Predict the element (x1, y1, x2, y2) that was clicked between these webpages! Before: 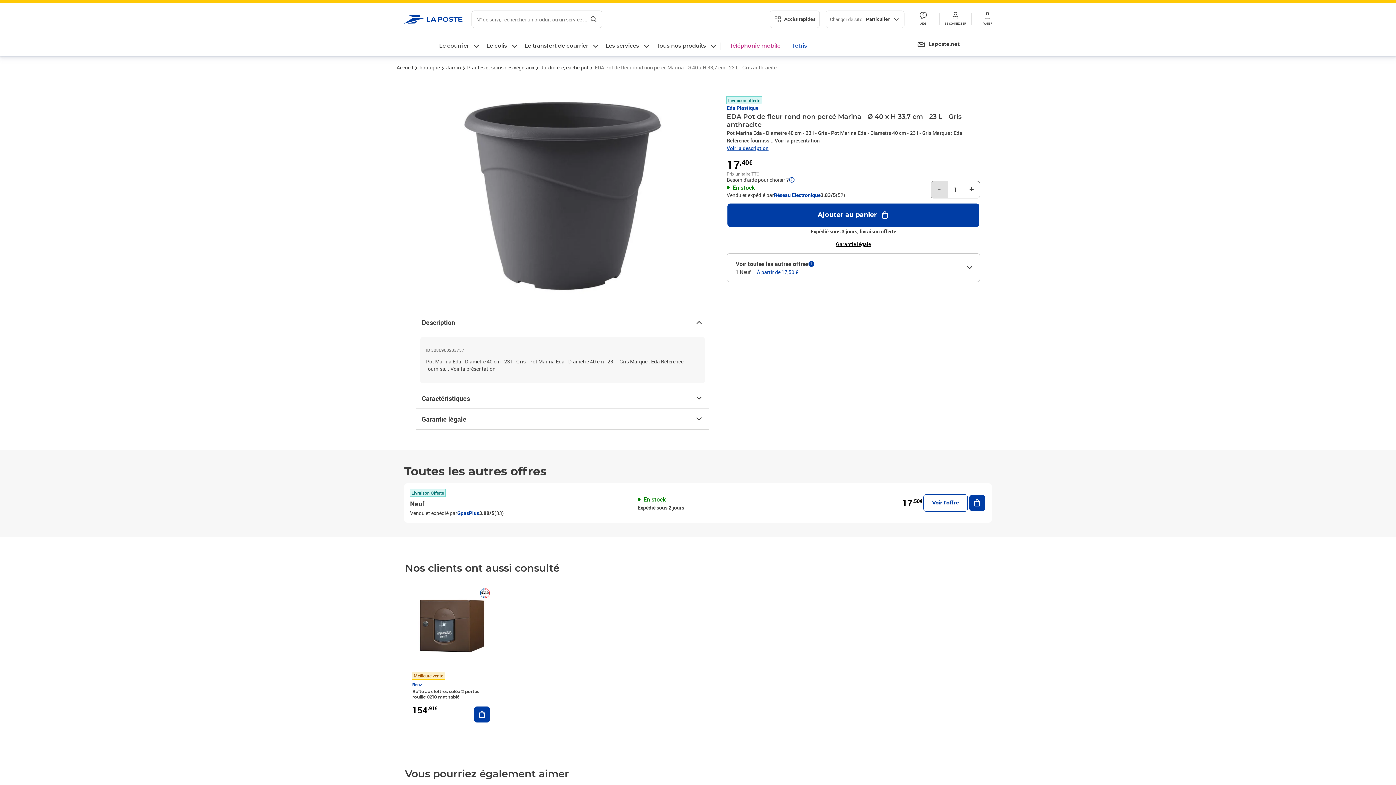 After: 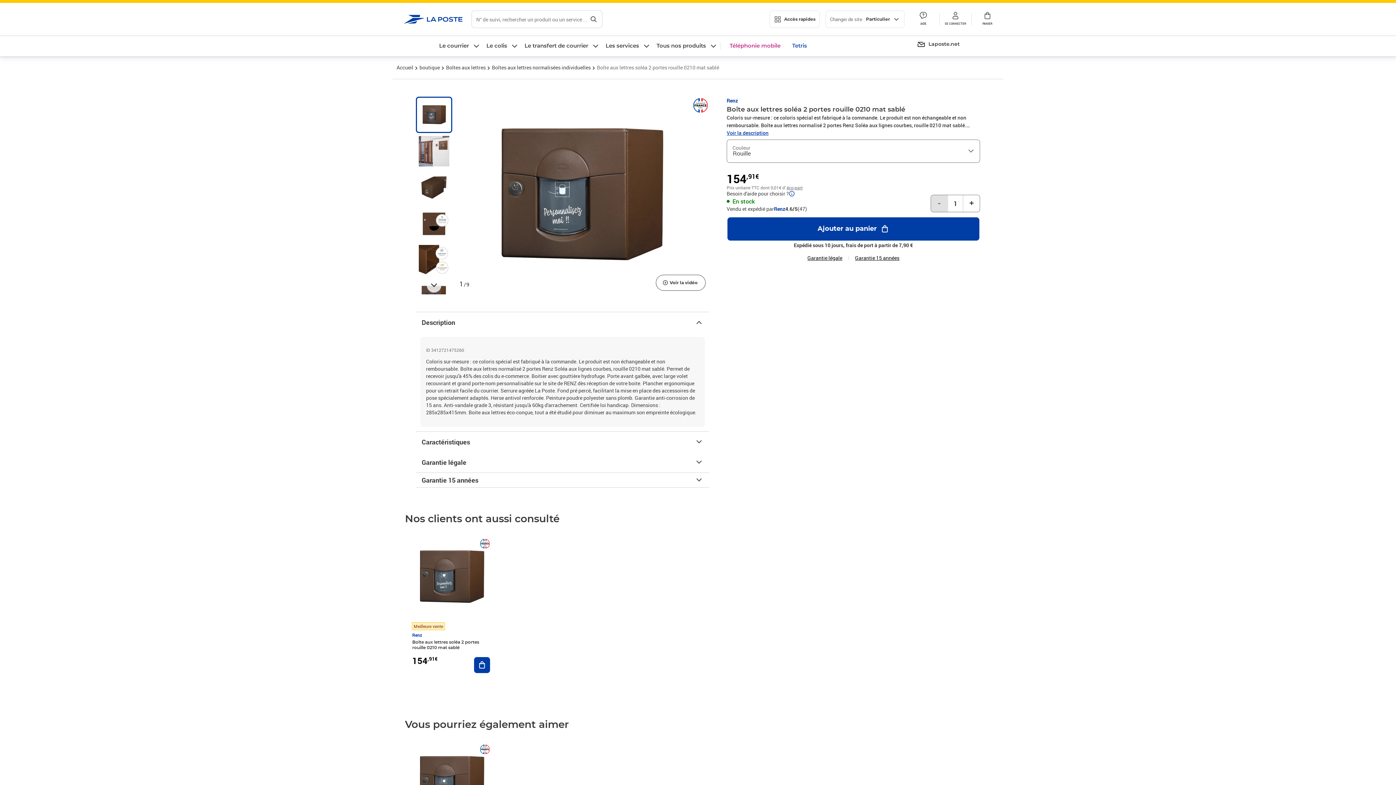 Action: bbox: (412, 587, 490, 666)